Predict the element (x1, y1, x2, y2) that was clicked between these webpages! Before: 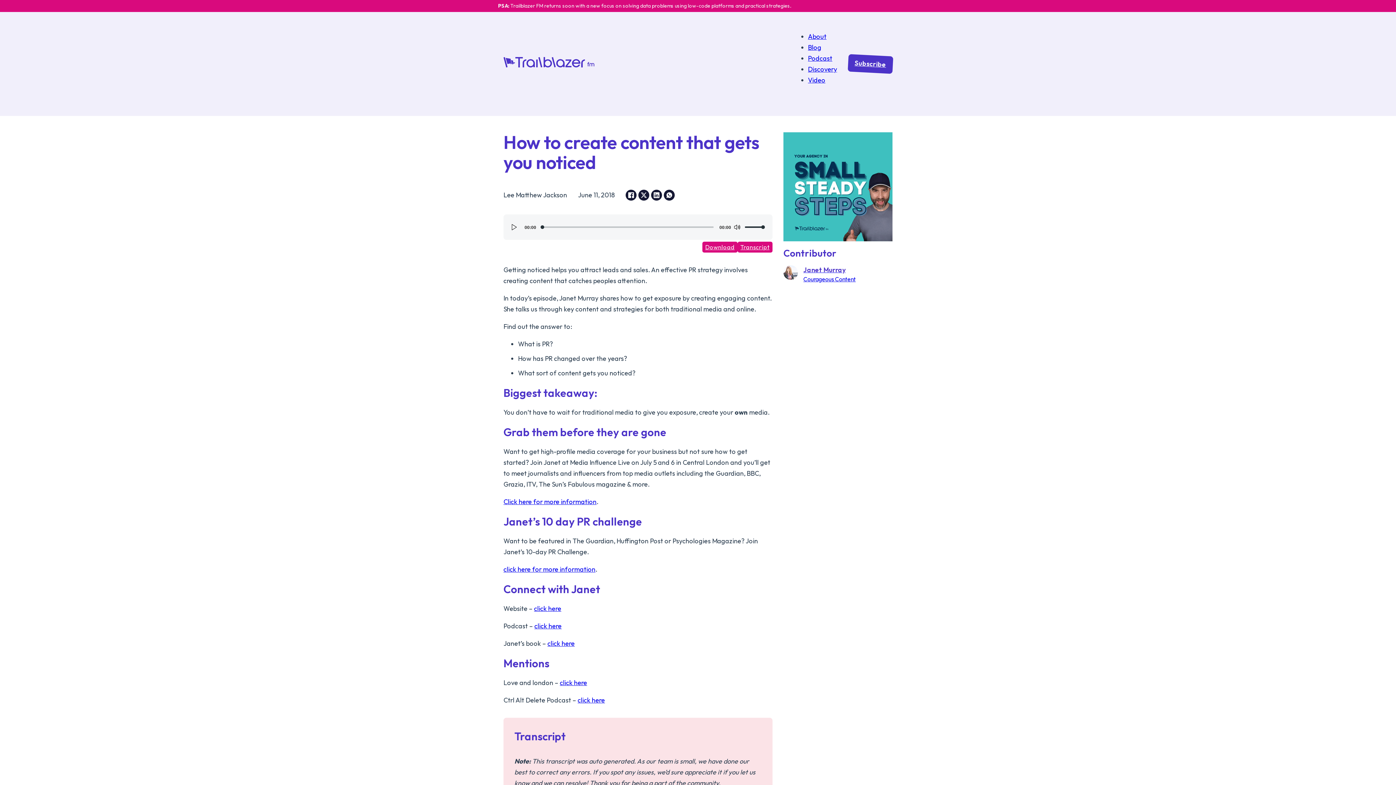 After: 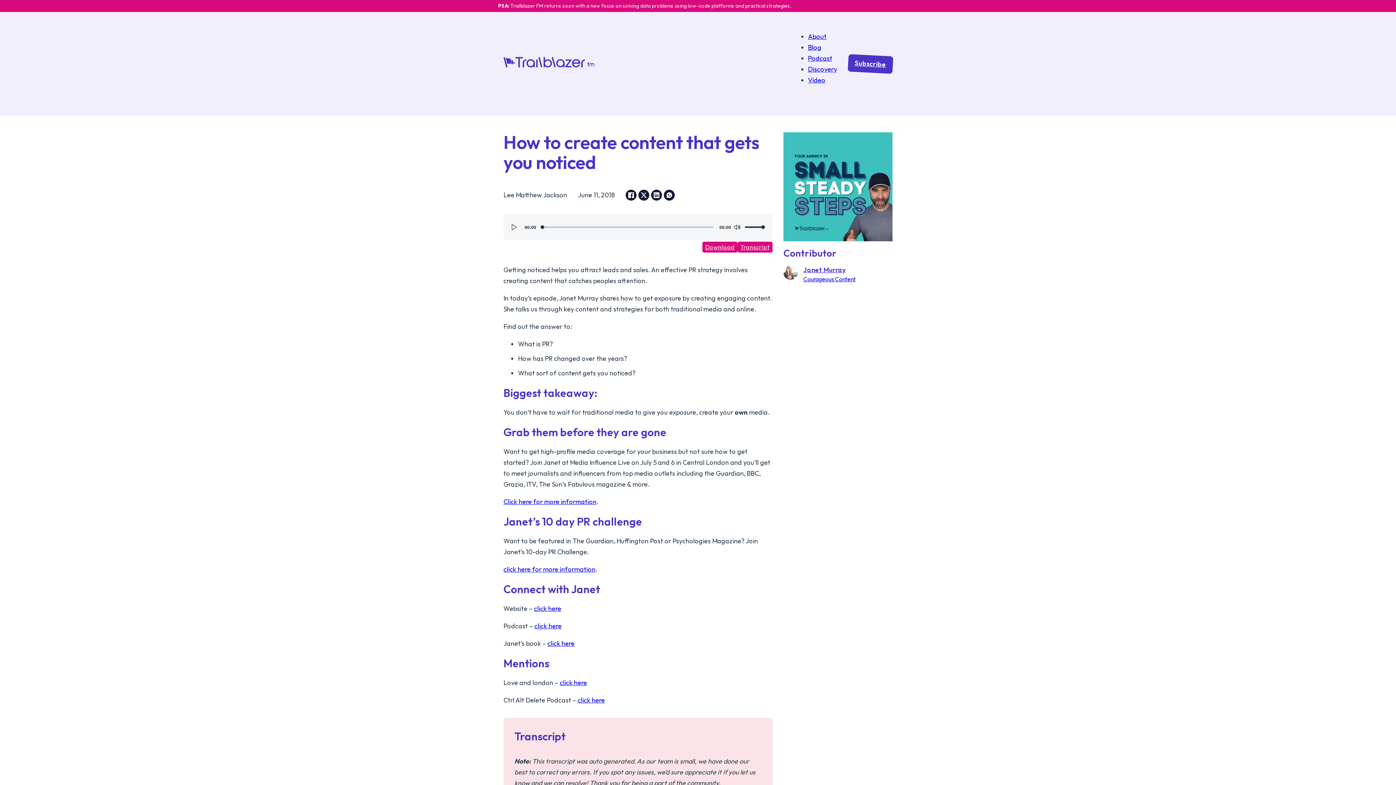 Action: bbox: (638, 189, 649, 200) label: X